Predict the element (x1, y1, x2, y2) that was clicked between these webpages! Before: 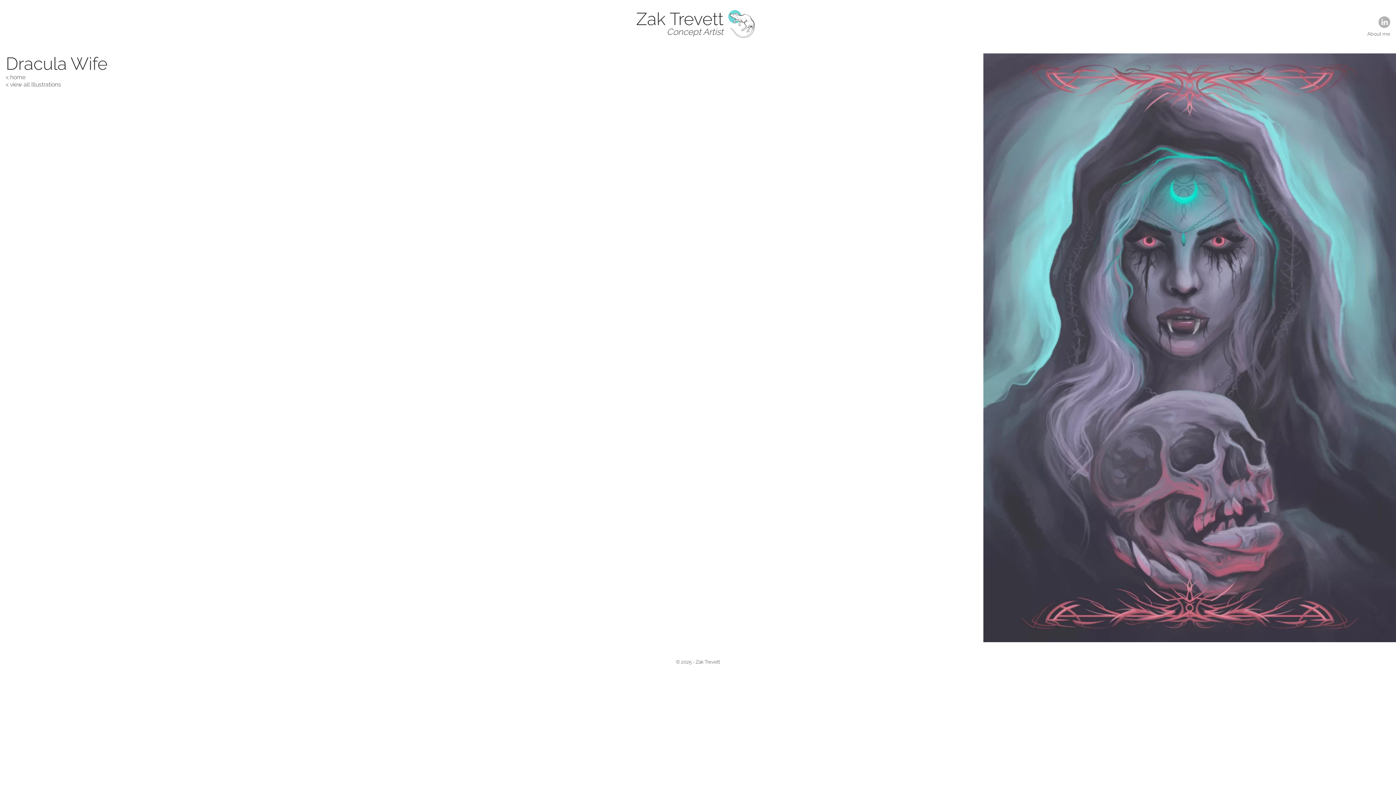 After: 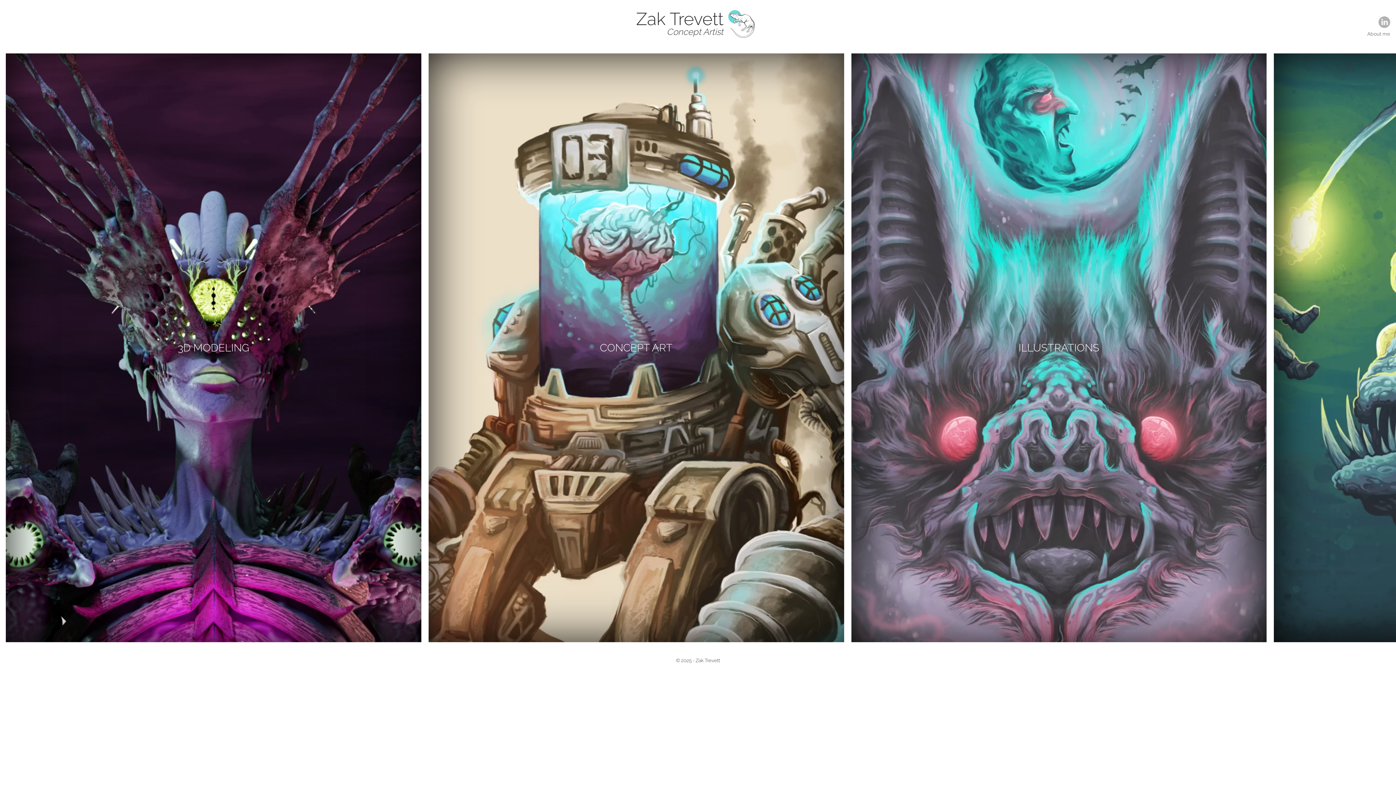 Action: bbox: (636, 8, 723, 29) label: Zak Trevett